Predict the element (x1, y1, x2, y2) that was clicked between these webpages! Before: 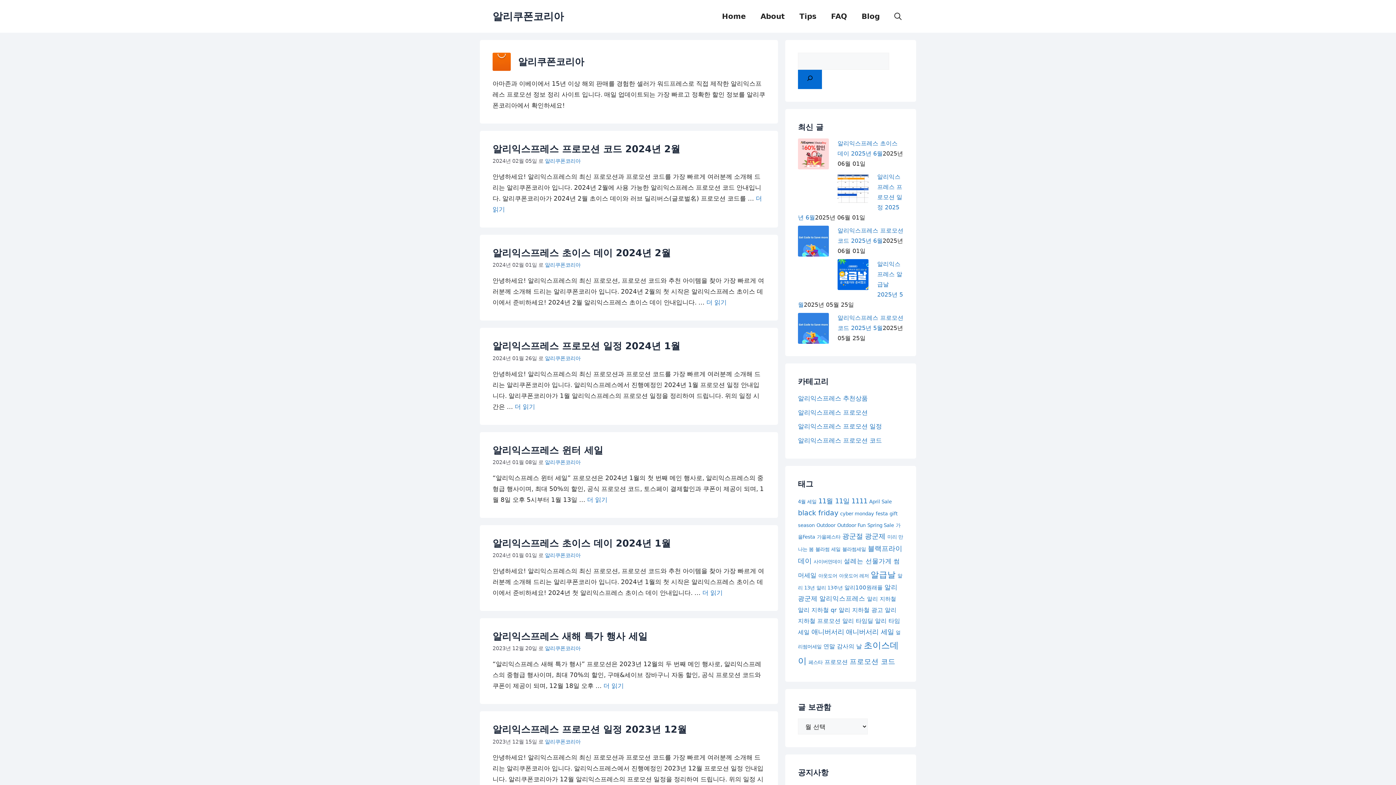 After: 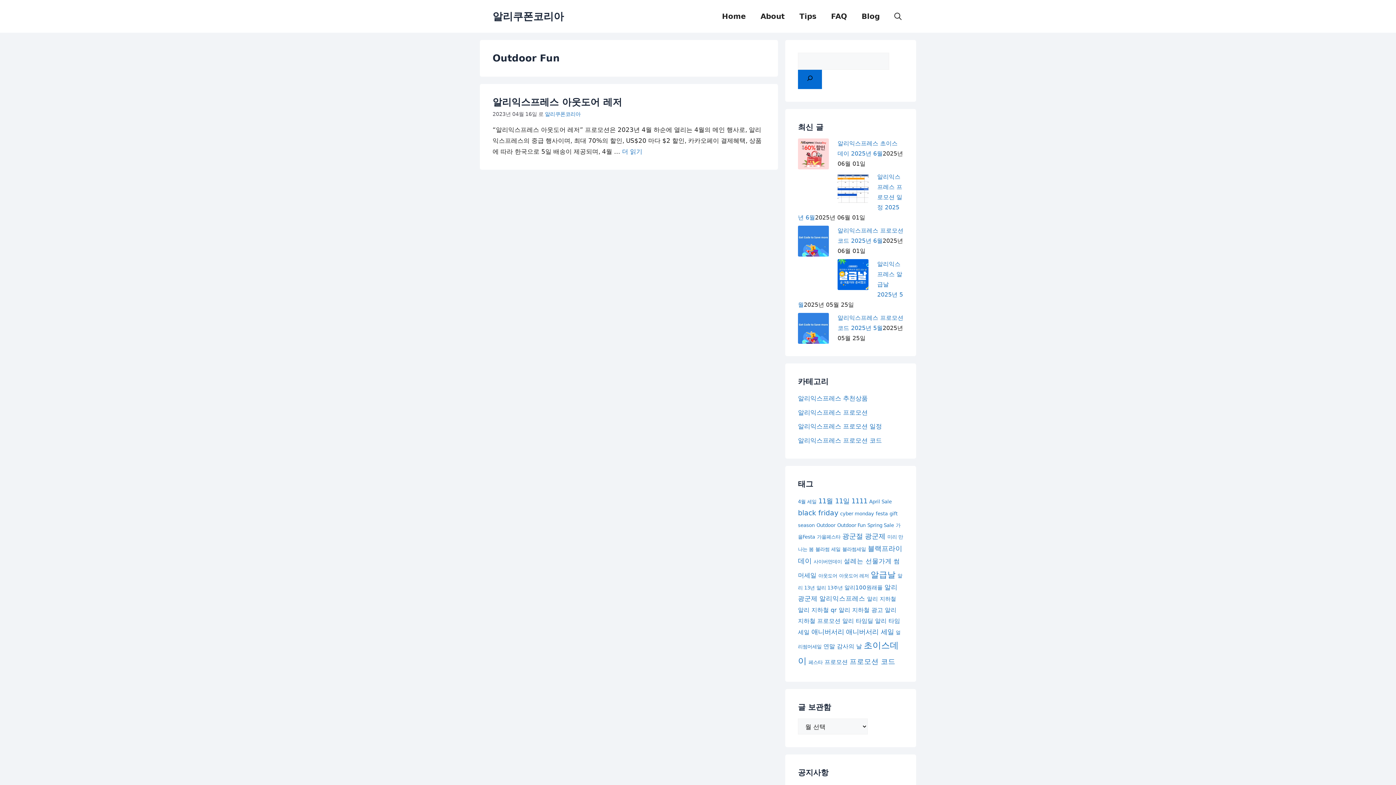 Action: bbox: (837, 522, 865, 528) label: Outdoor Fun (1 아이템)